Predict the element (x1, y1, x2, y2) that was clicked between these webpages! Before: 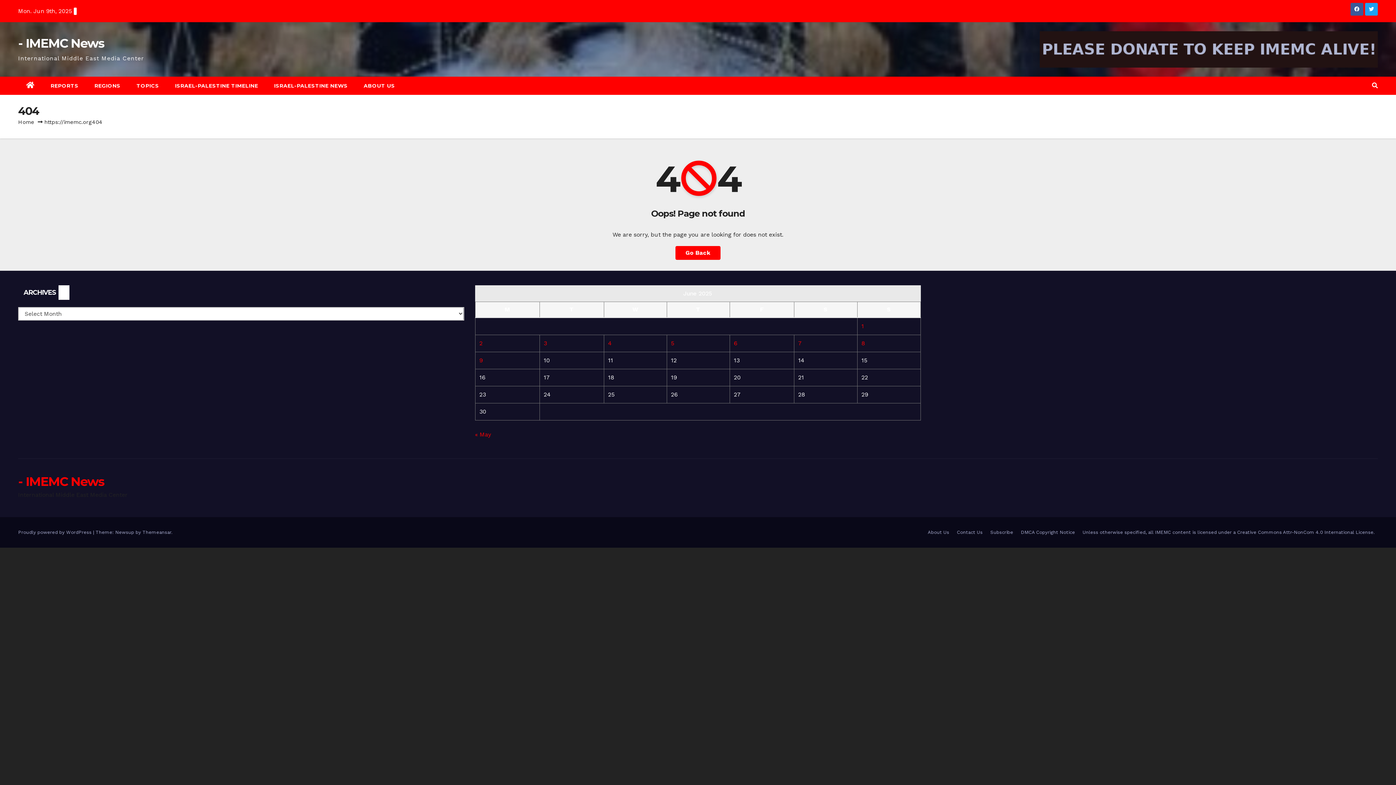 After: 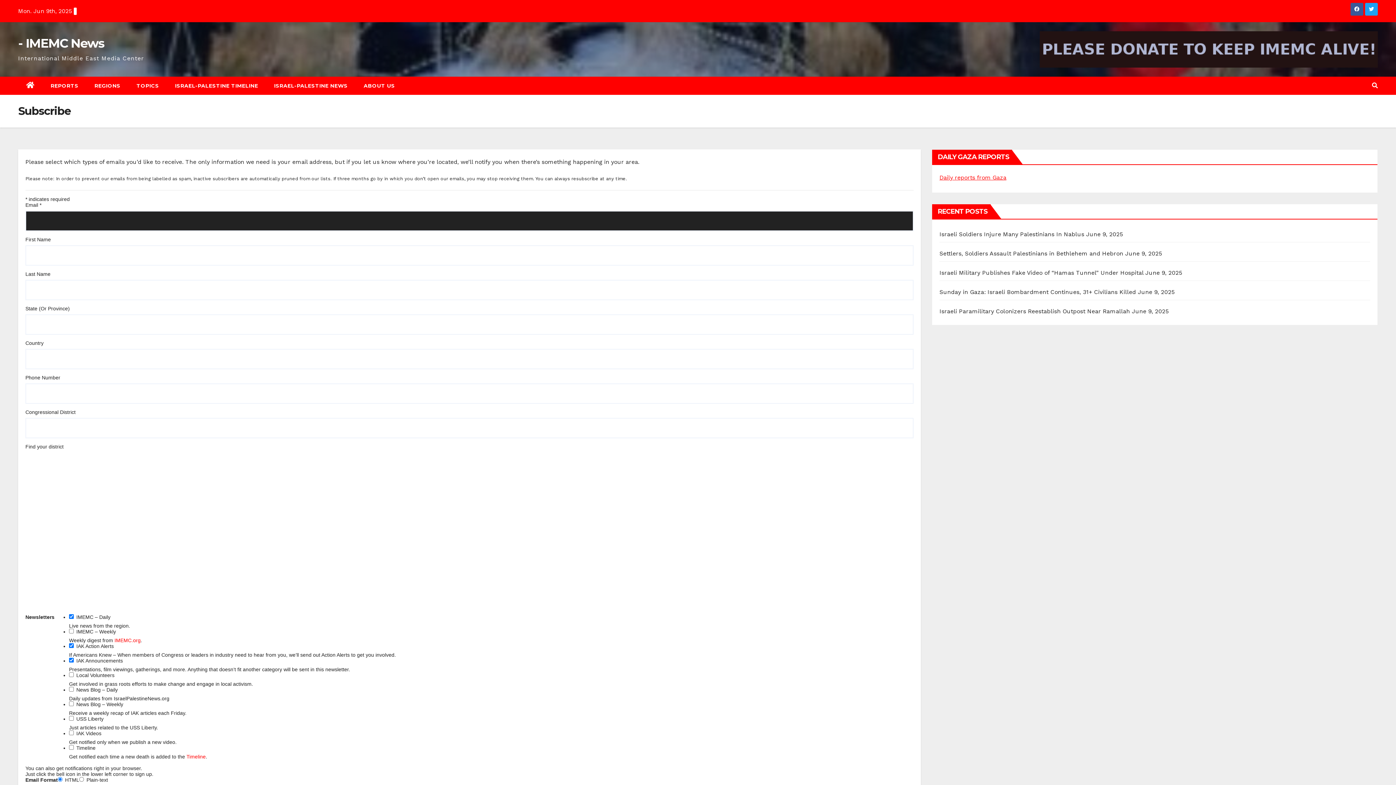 Action: label: Subscribe bbox: (987, 526, 1016, 538)